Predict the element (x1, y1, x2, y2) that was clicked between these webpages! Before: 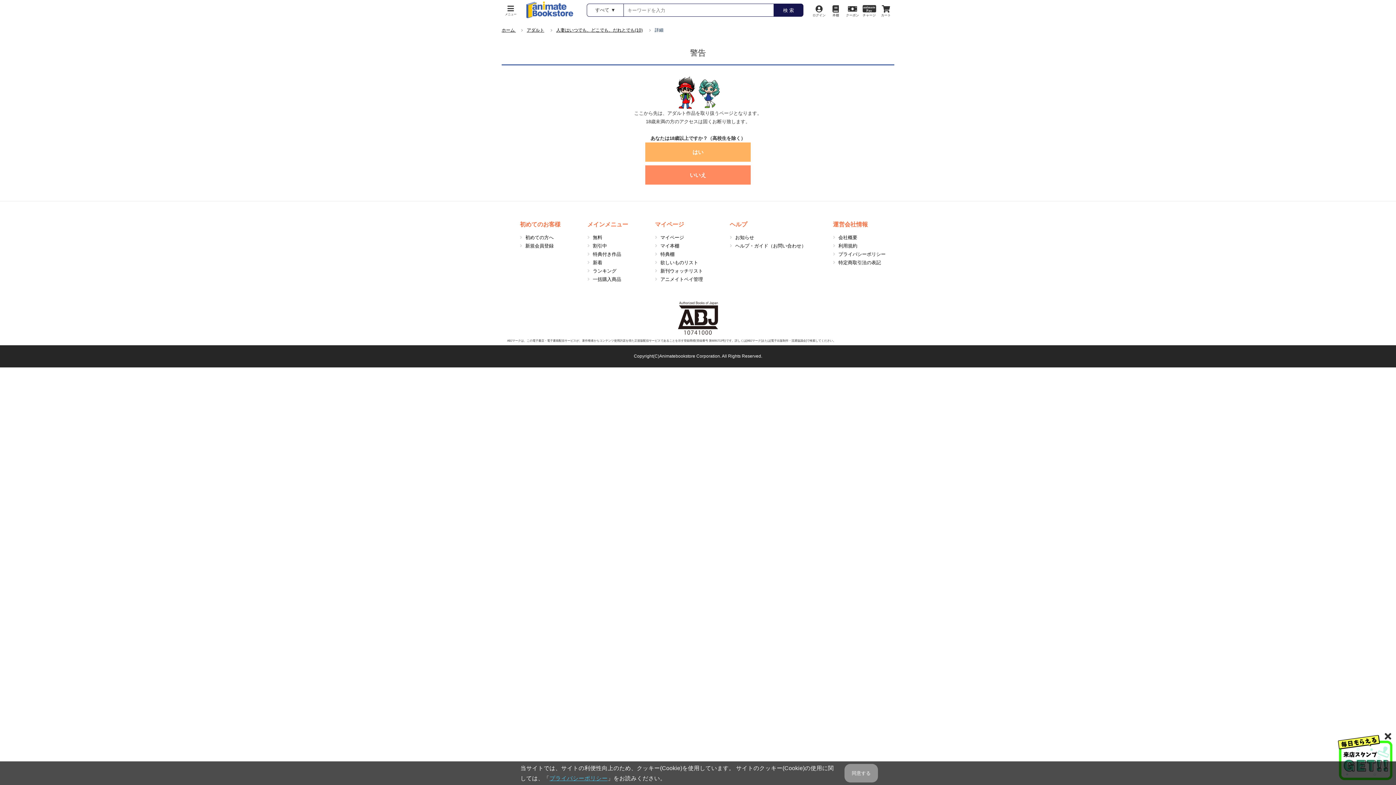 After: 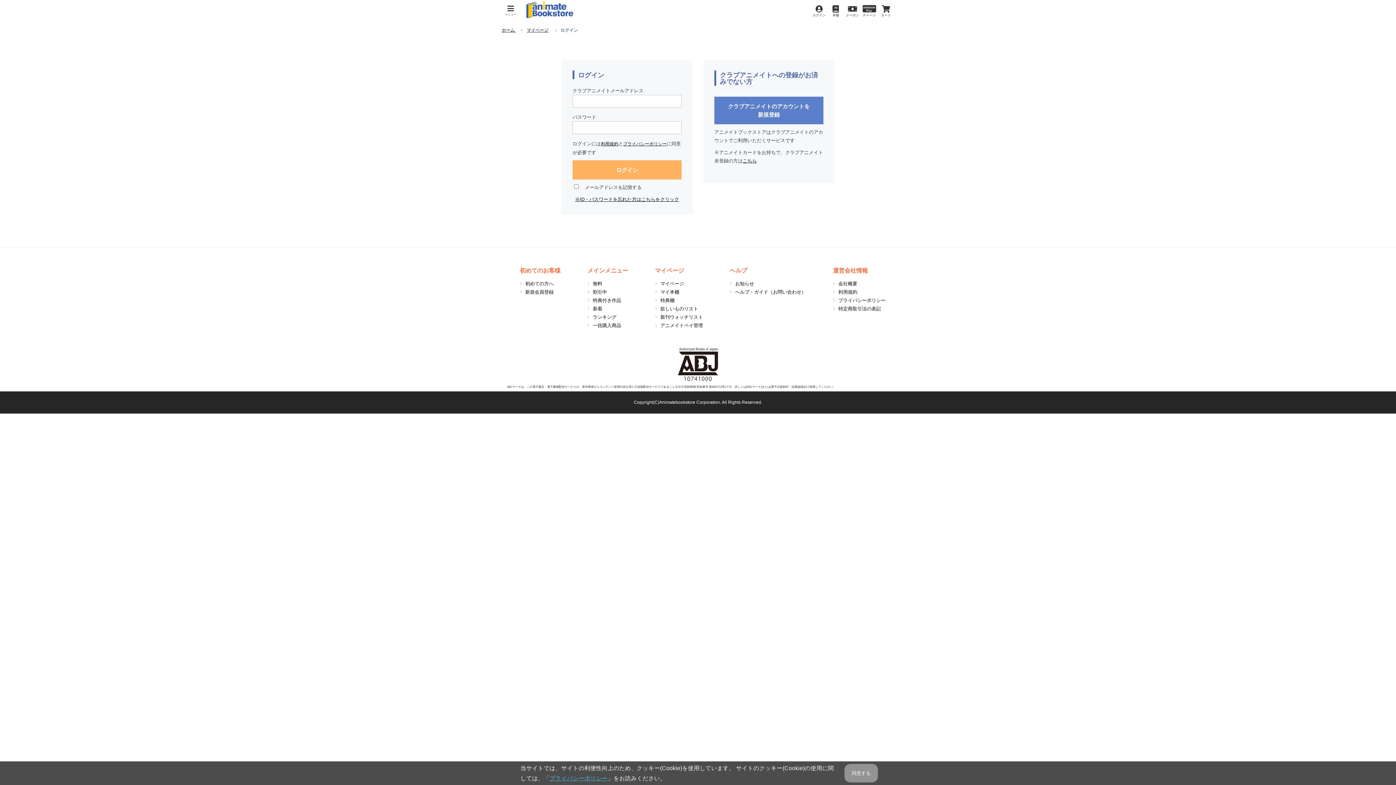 Action: bbox: (660, 268, 703, 273) label: 新刊ウォッチリスト